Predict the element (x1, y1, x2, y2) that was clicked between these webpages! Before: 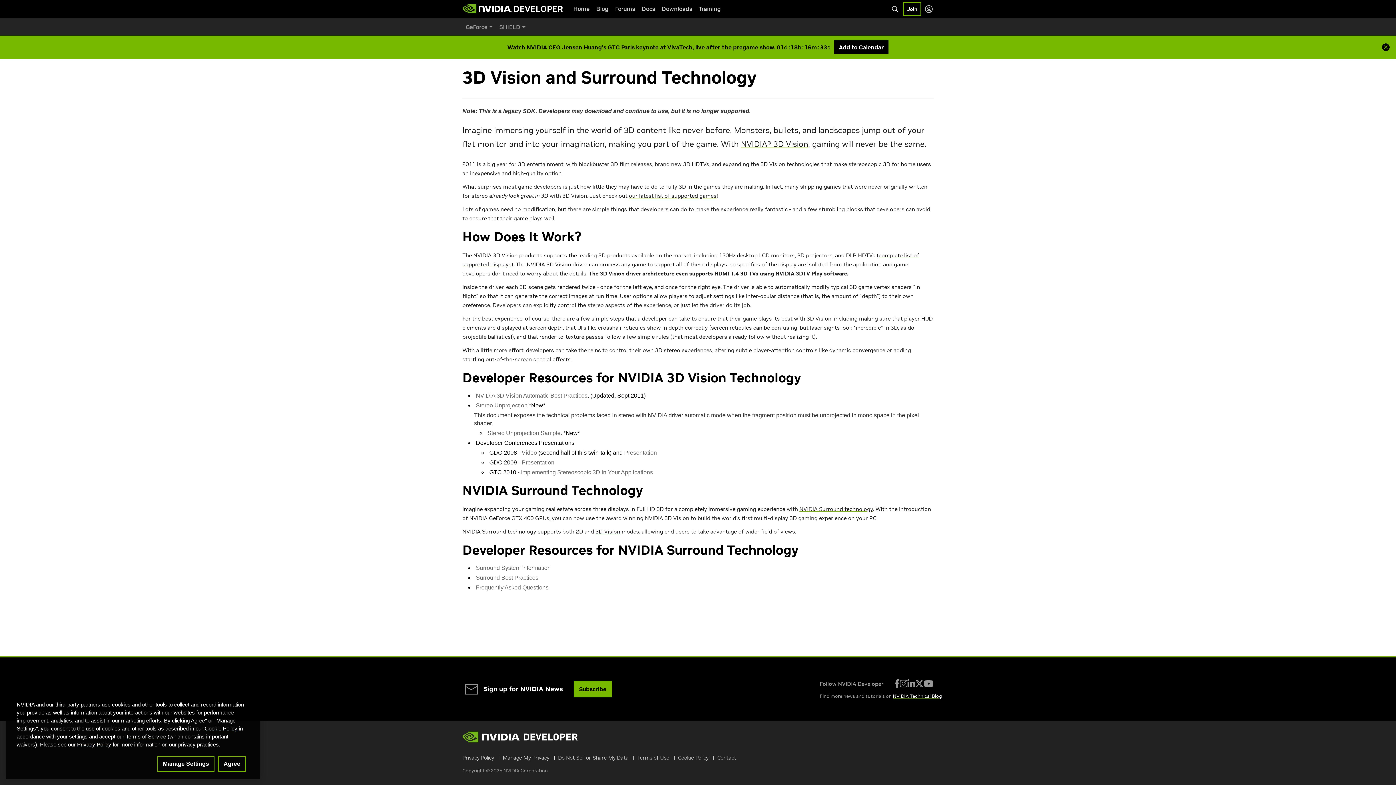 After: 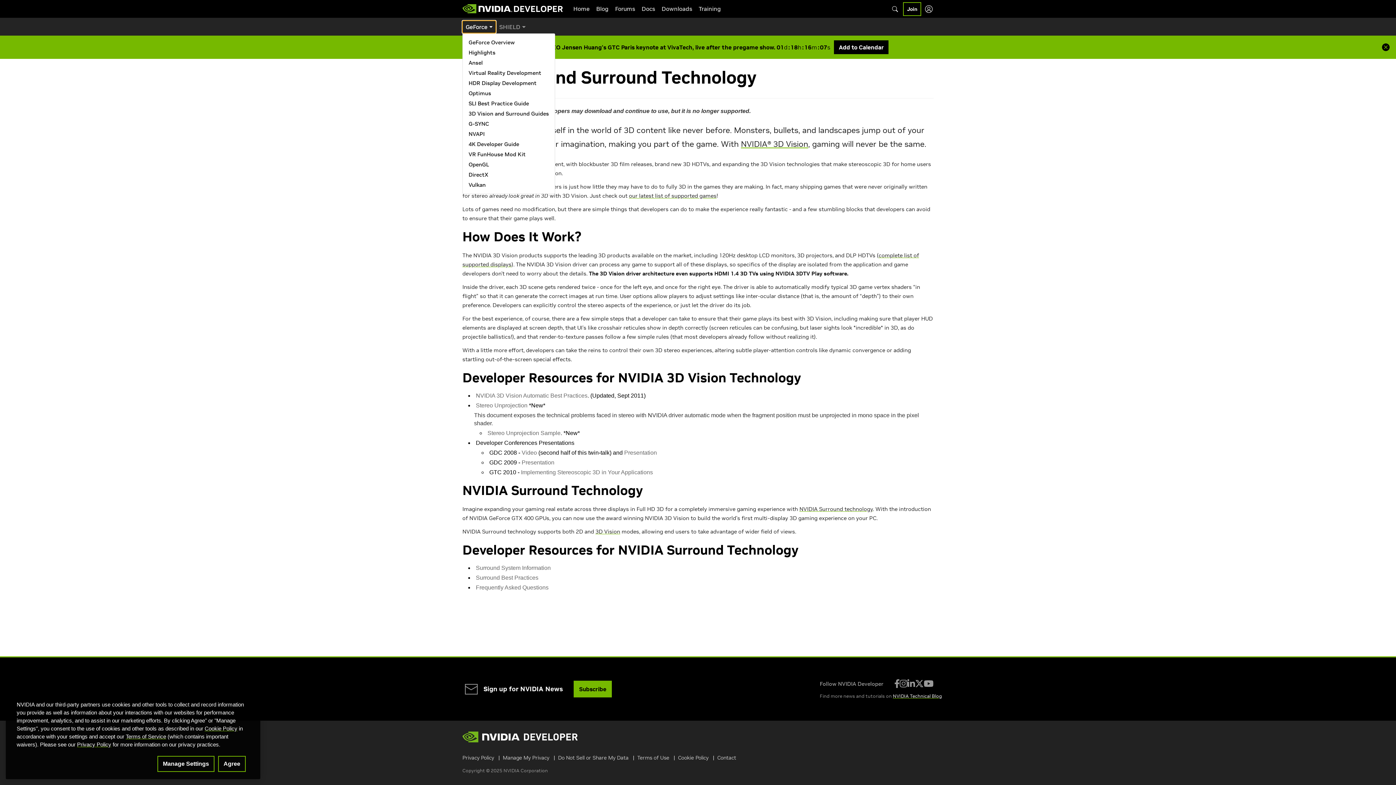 Action: bbox: (462, 20, 496, 33) label: GeForce